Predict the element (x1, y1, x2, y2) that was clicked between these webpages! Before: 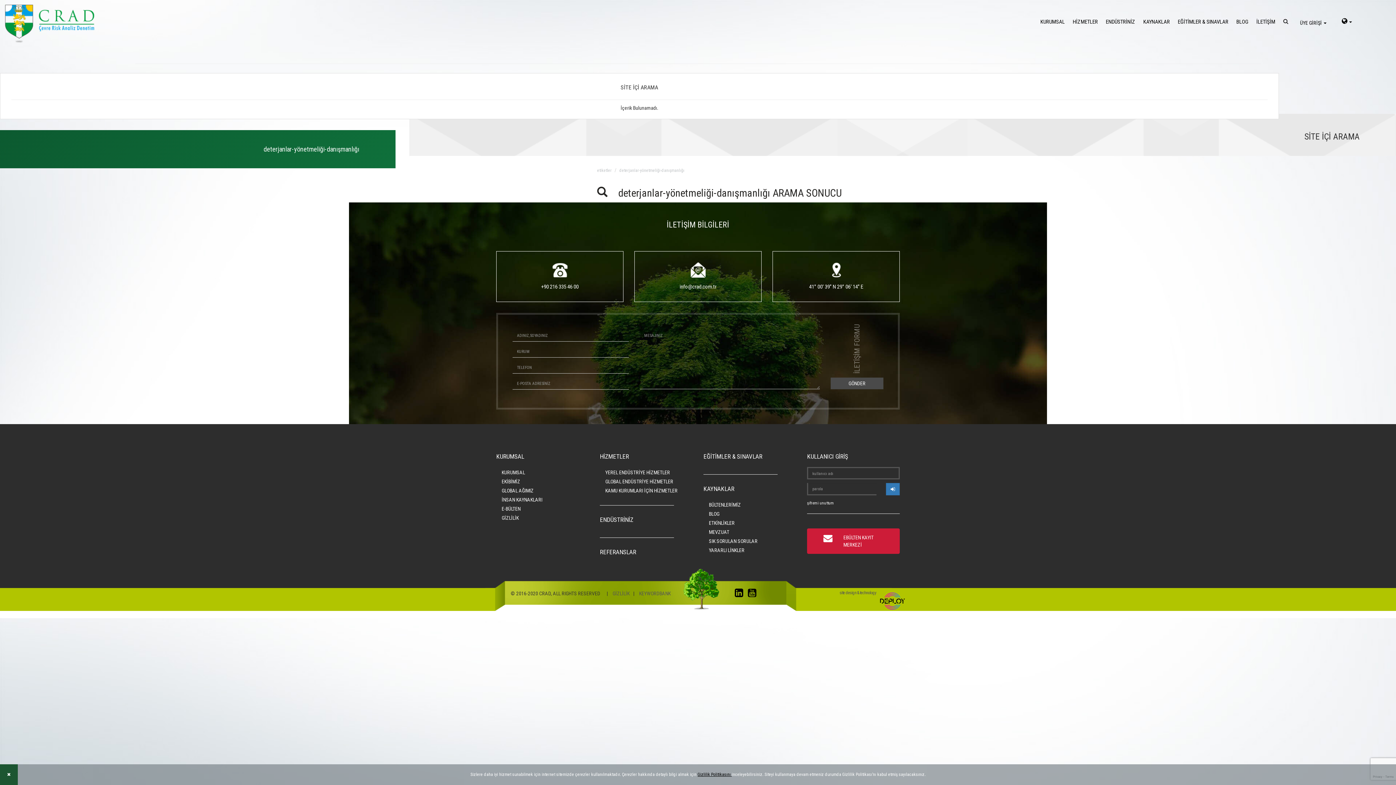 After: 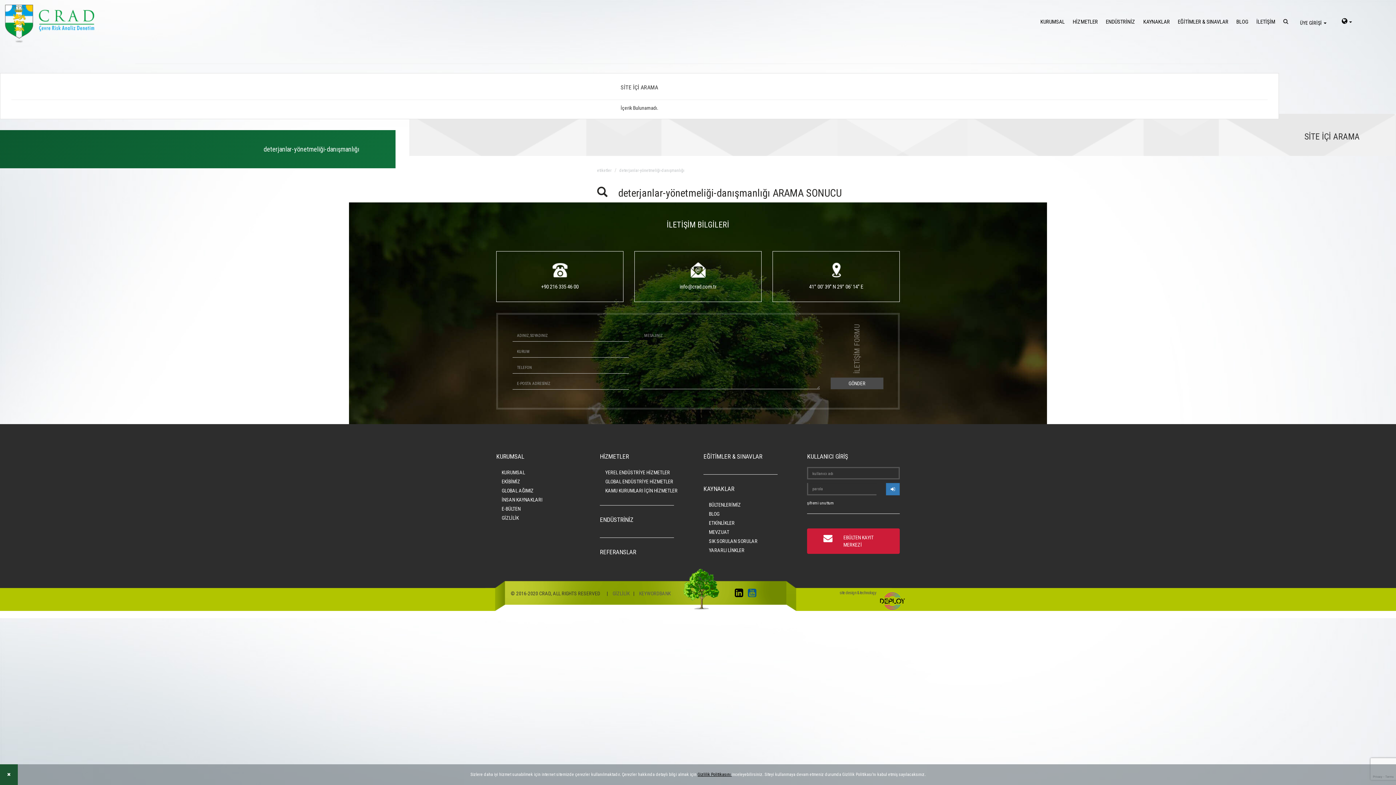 Action: bbox: (748, 592, 760, 597) label: youtube